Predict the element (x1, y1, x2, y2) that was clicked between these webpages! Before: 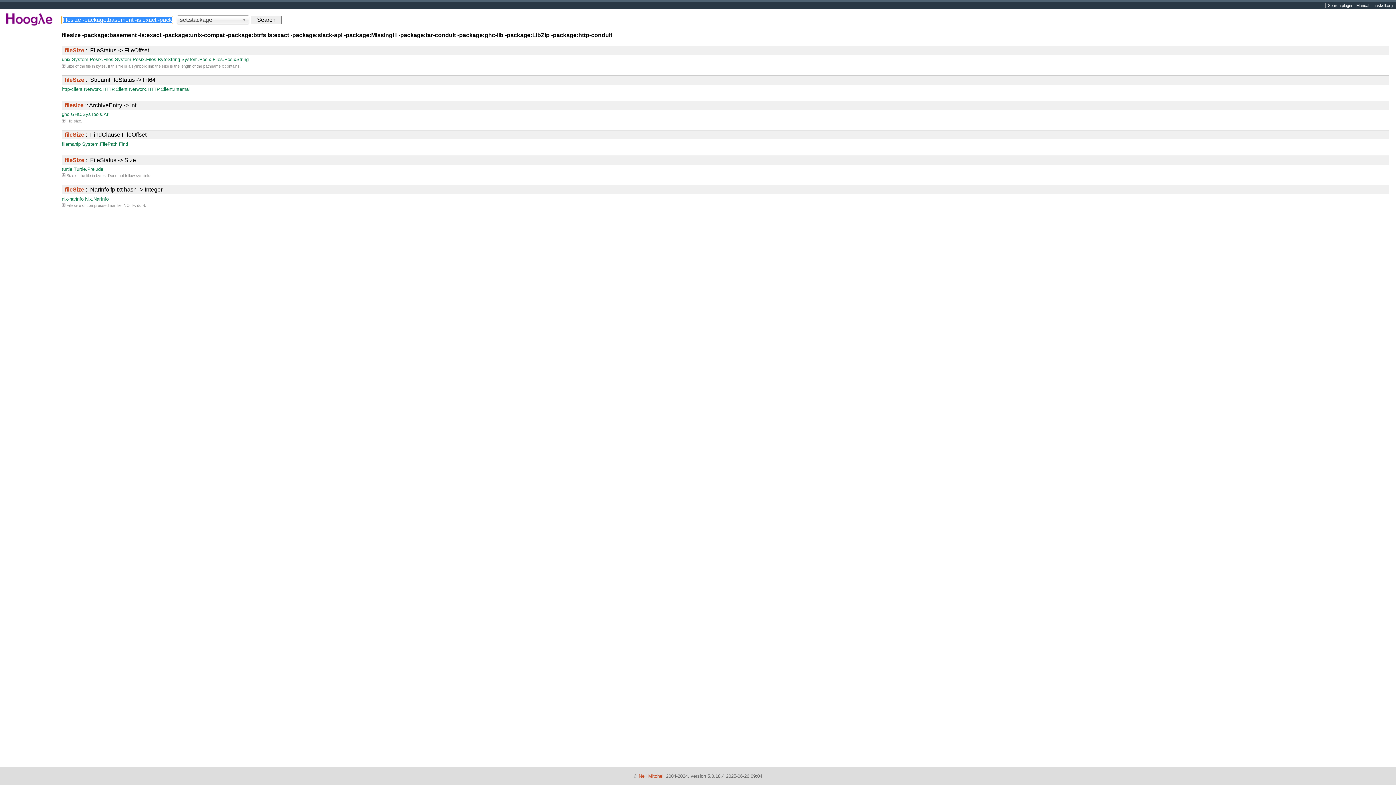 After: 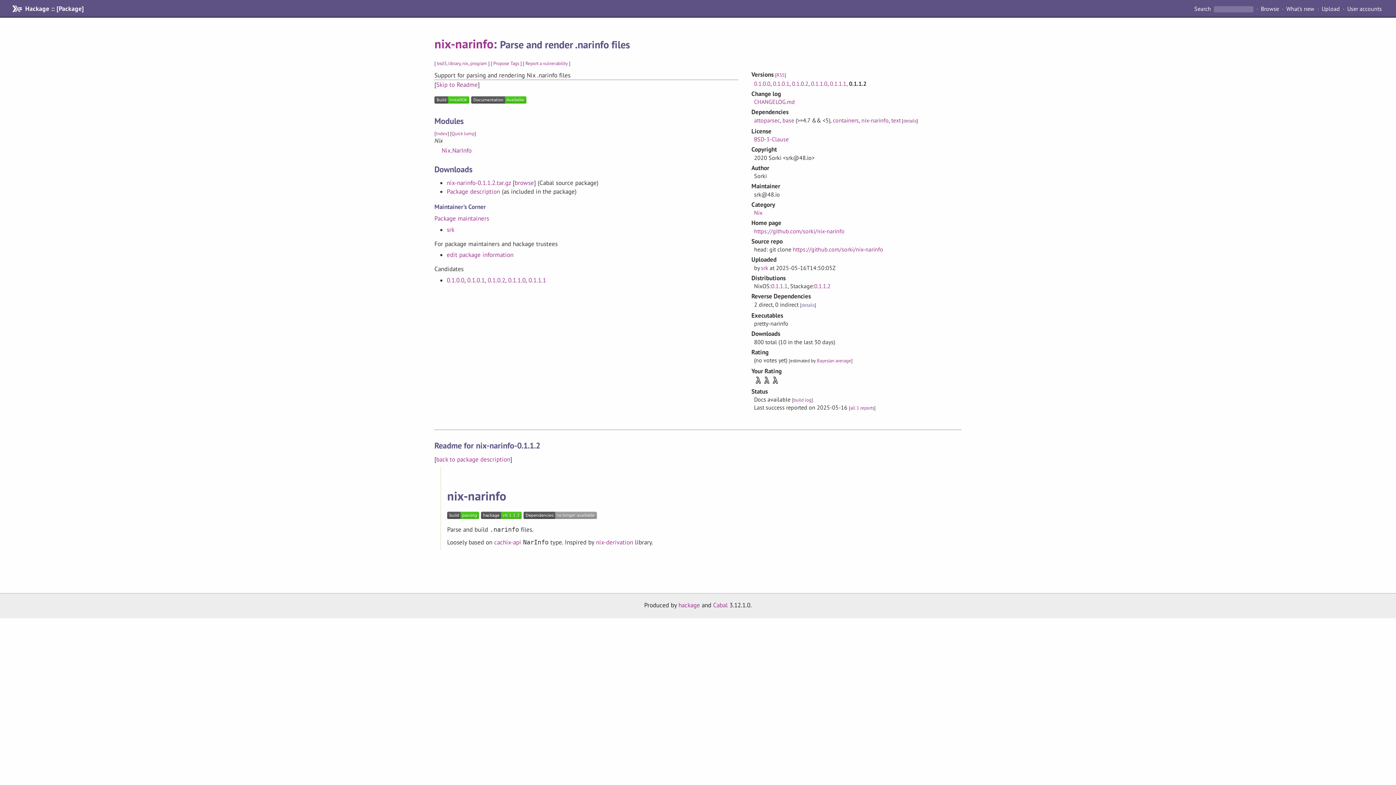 Action: label: nix-narinfo bbox: (61, 196, 83, 201)